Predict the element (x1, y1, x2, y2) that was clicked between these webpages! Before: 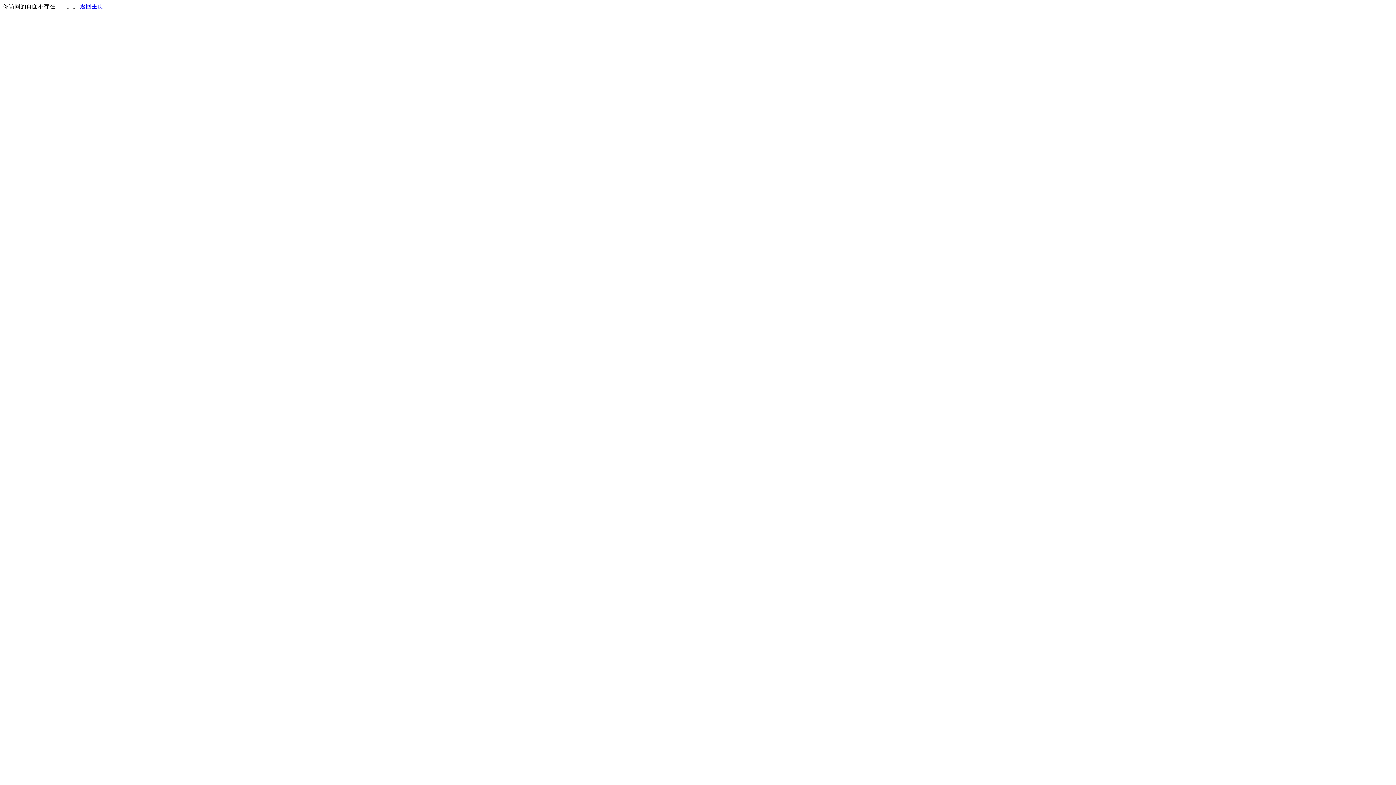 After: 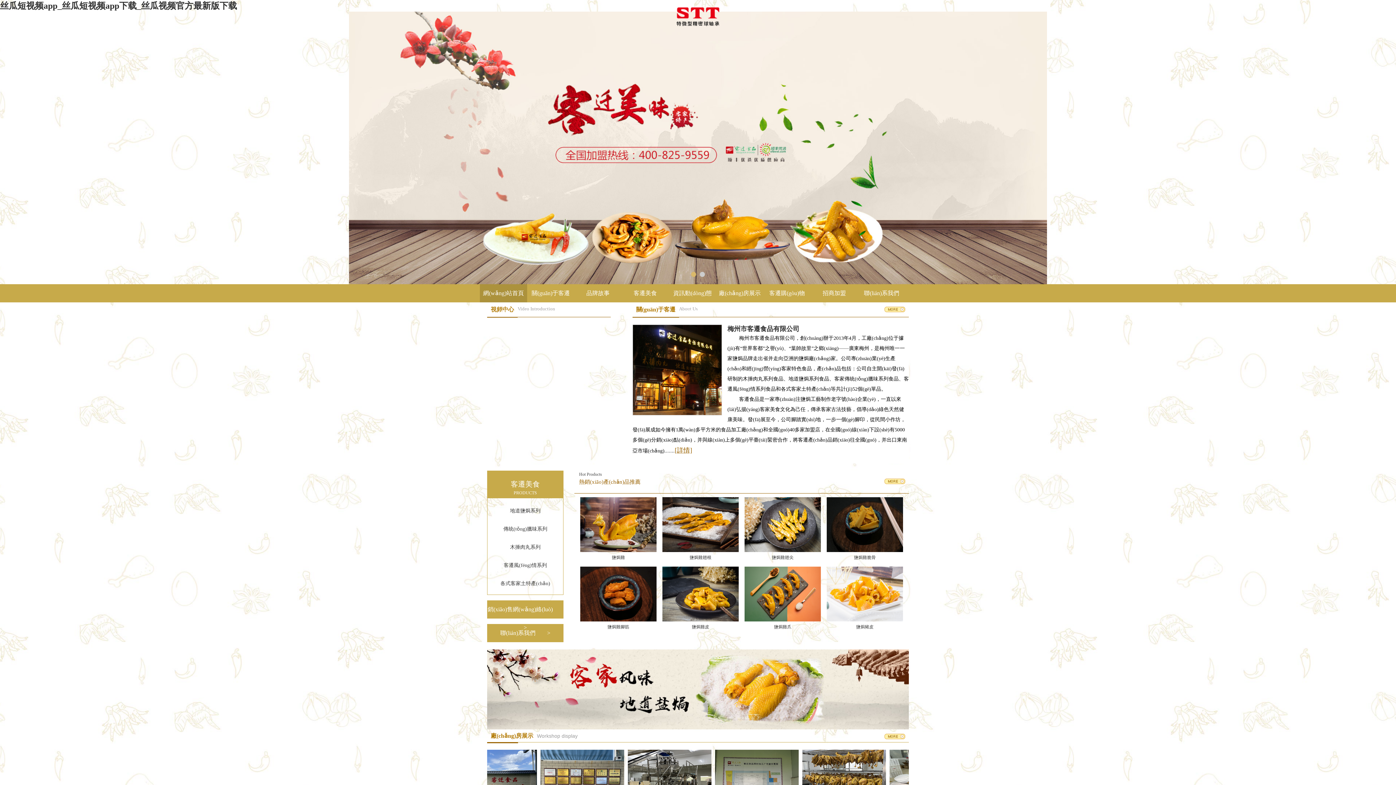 Action: bbox: (80, 3, 103, 9) label: 返回主页